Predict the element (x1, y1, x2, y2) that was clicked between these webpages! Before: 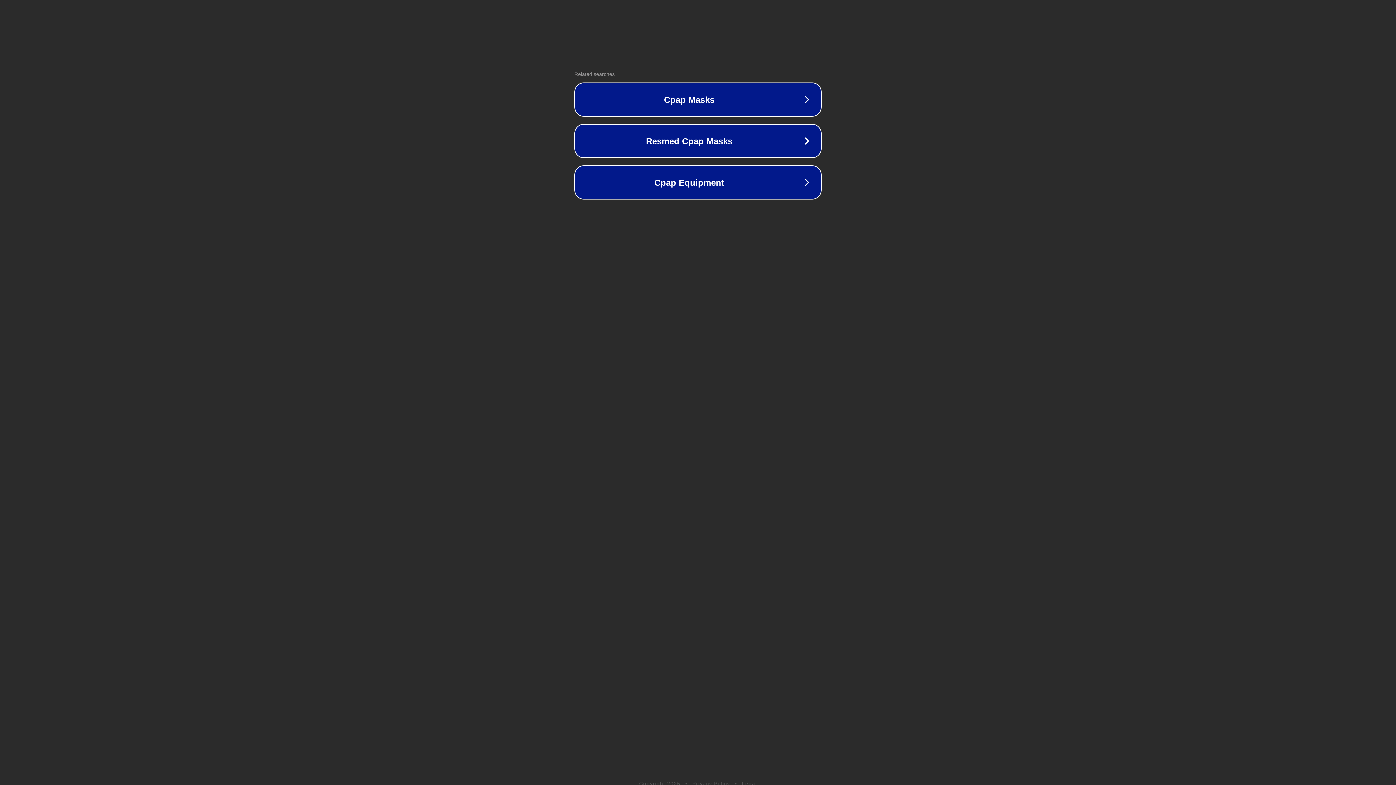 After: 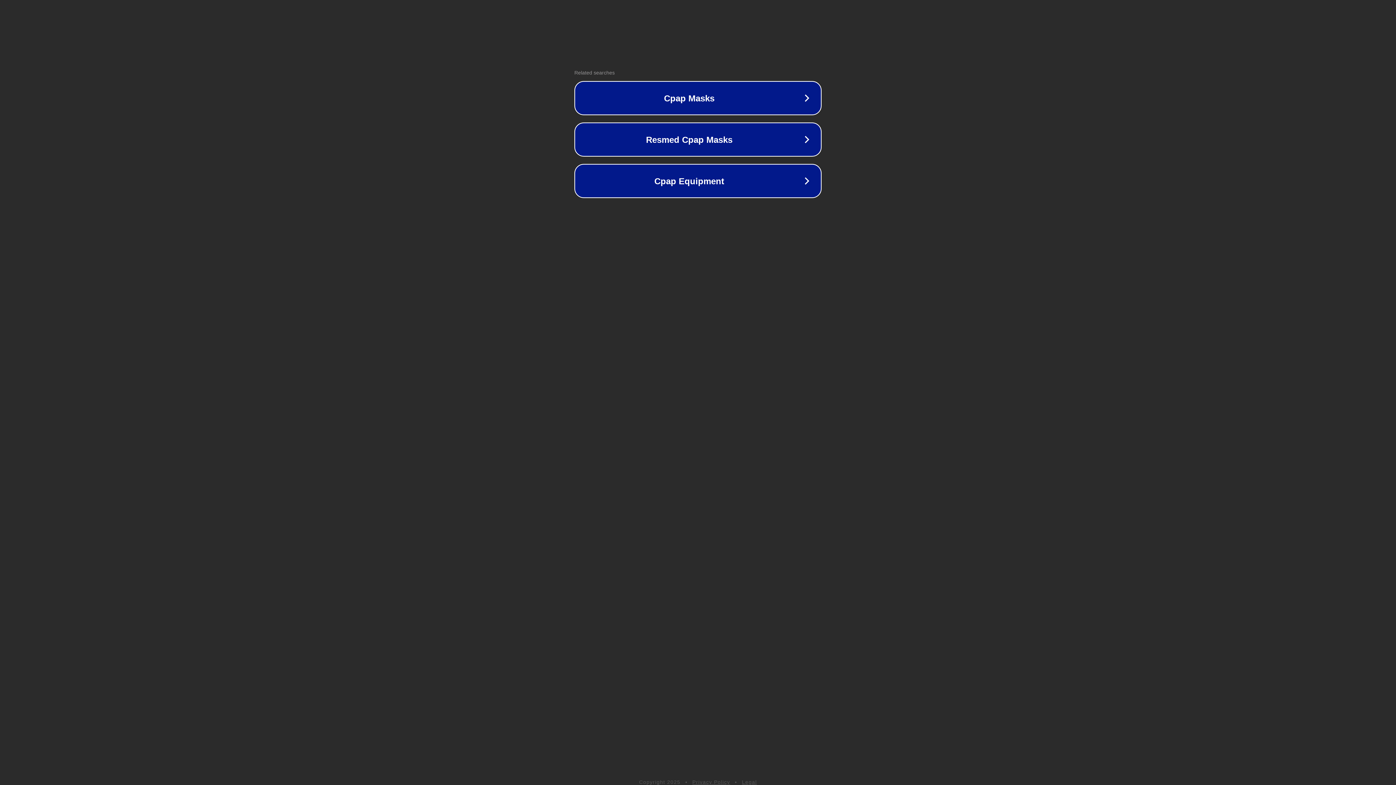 Action: bbox: (692, 781, 730, 786) label: Privacy Policy